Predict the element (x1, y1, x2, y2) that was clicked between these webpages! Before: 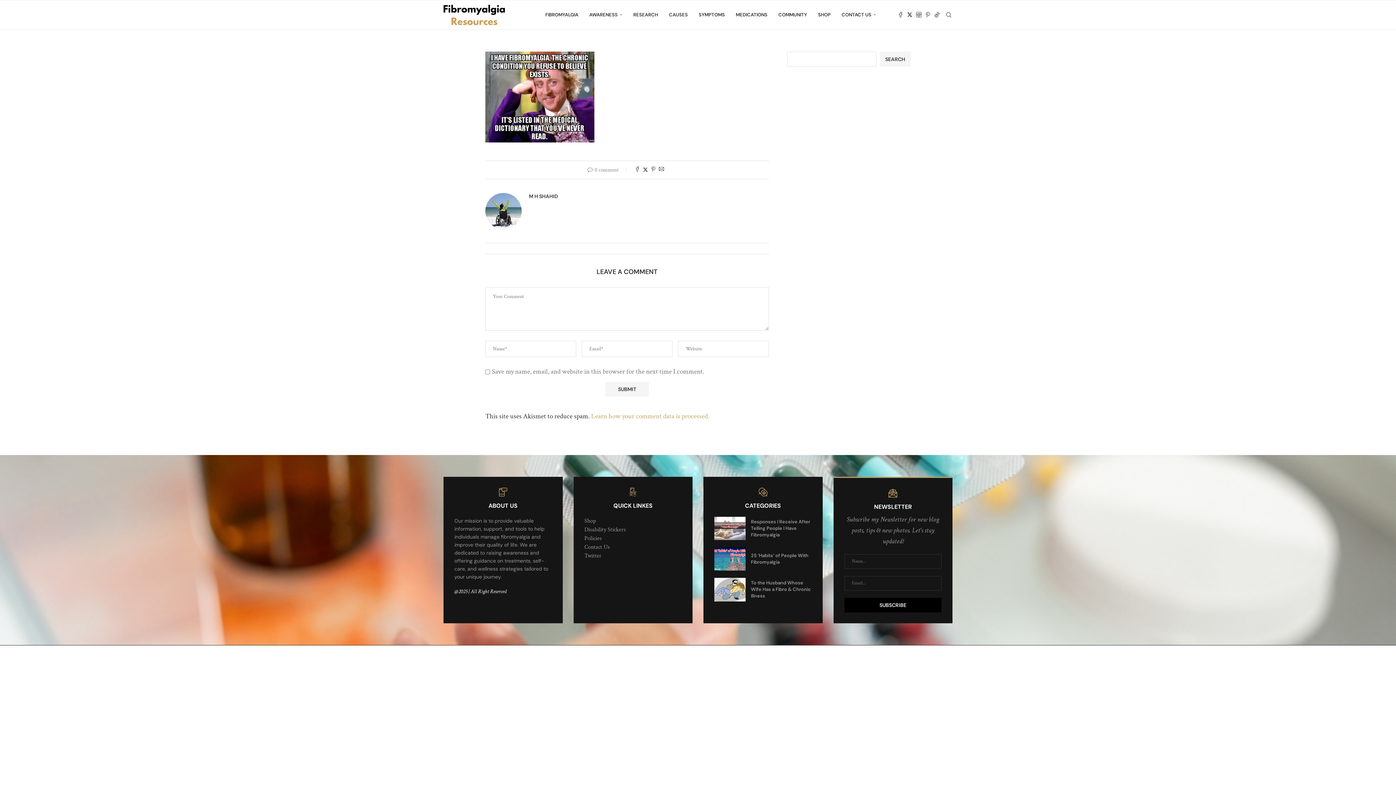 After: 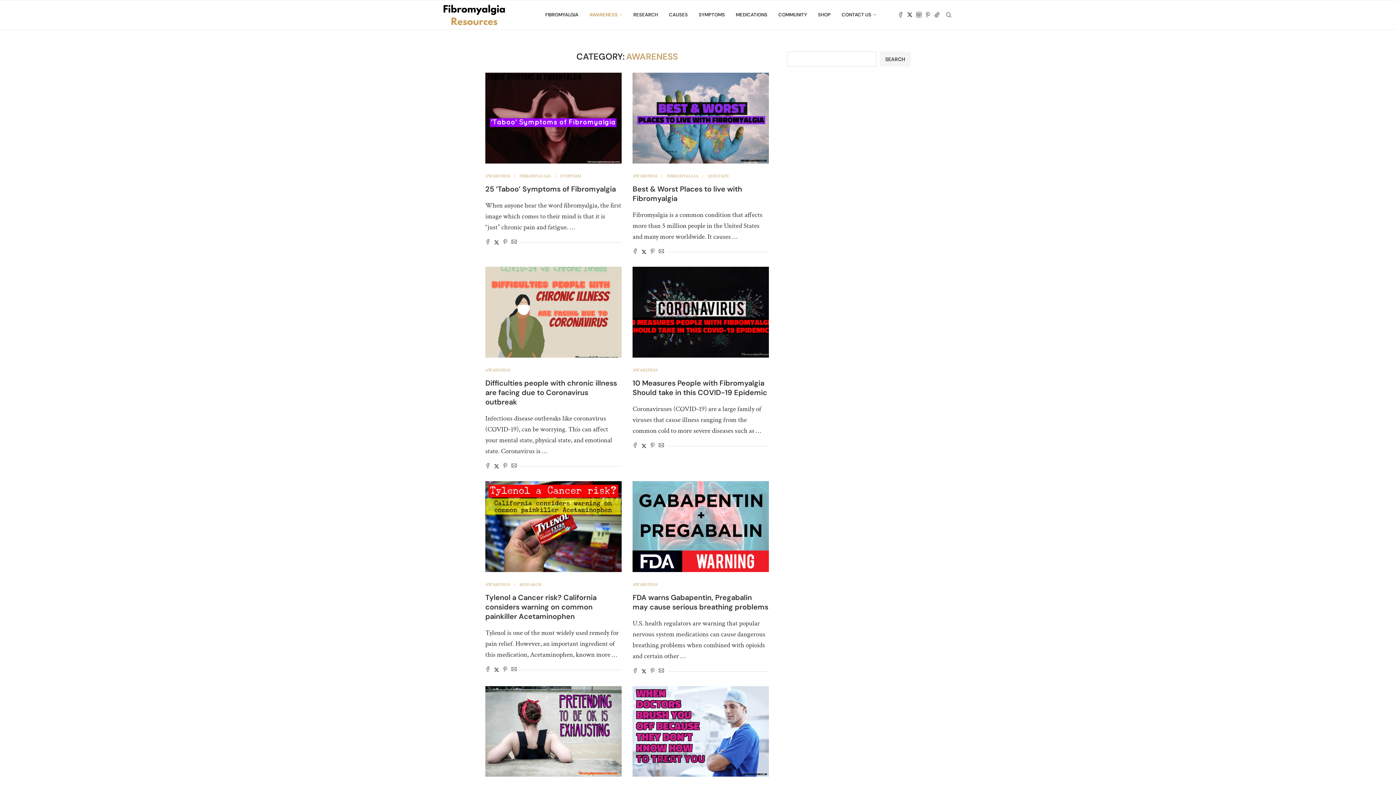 Action: bbox: (589, 0, 622, 29) label: AWARENESS